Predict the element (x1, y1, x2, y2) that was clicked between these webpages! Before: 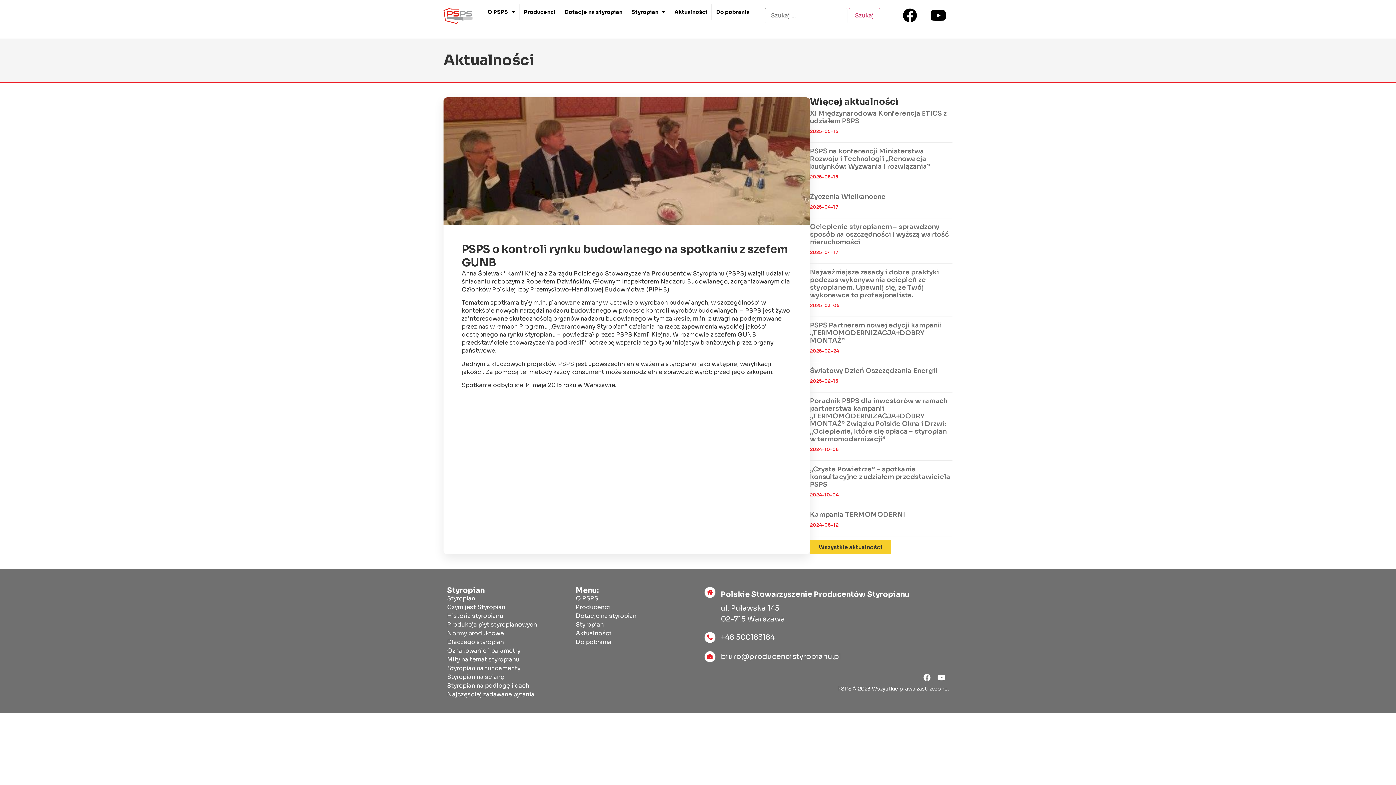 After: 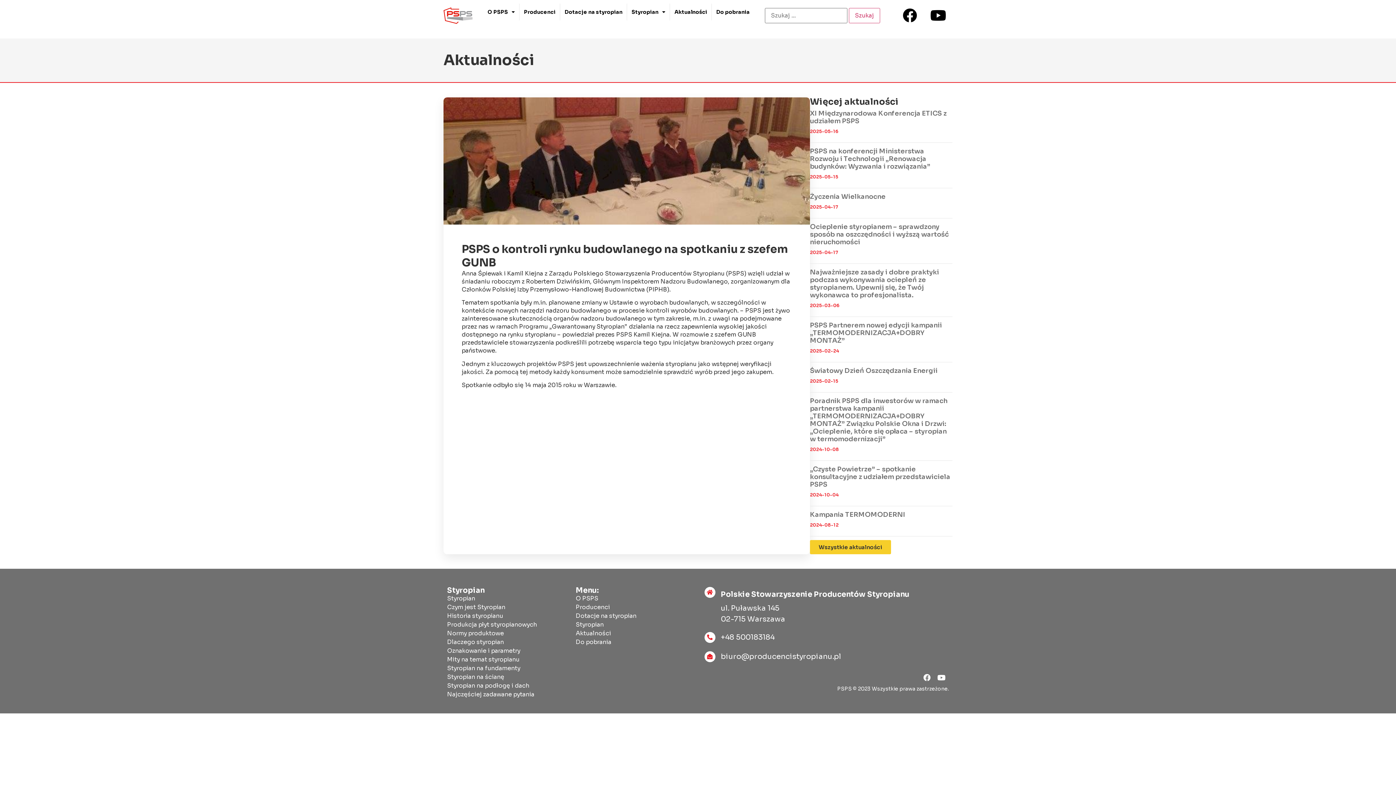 Action: bbox: (720, 652, 841, 661) label: biuro@producencistyropianu.pl